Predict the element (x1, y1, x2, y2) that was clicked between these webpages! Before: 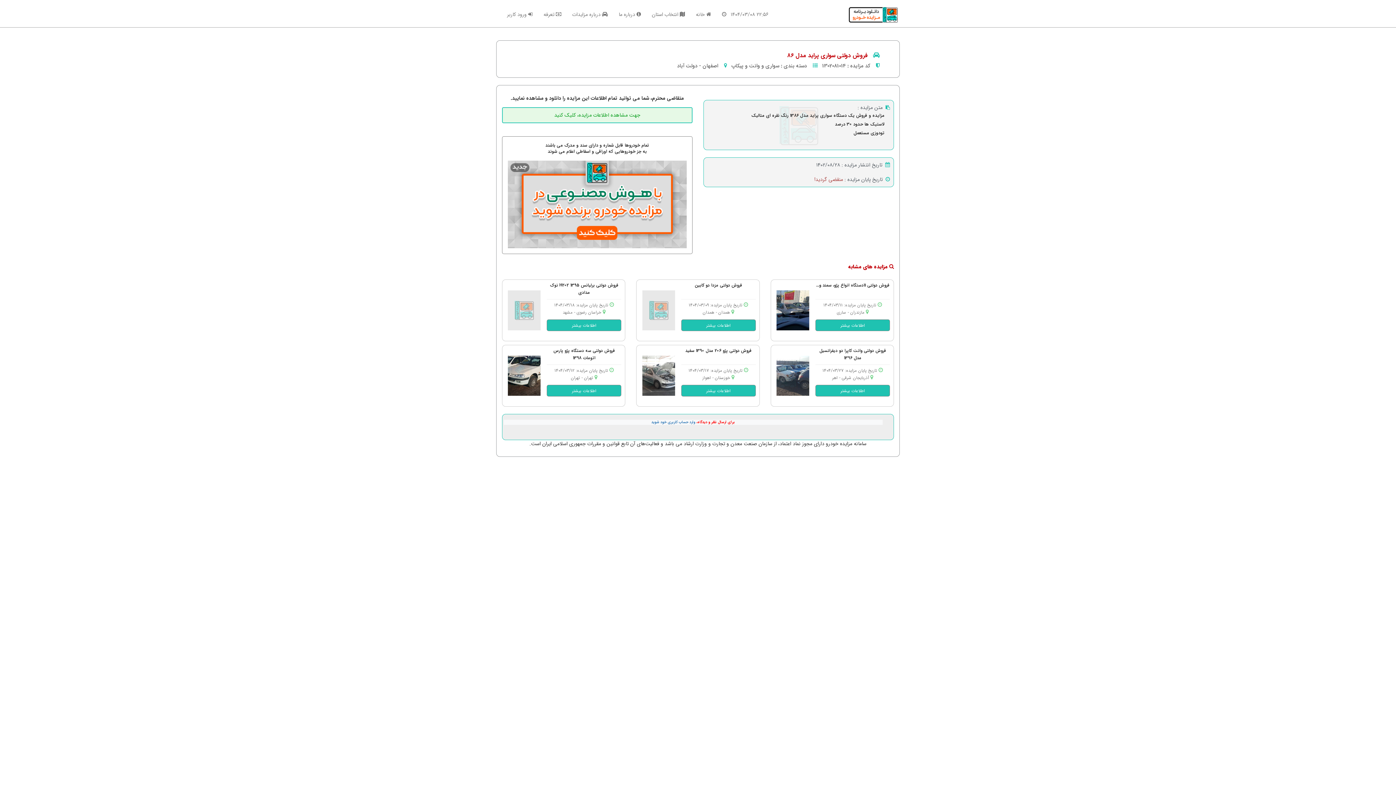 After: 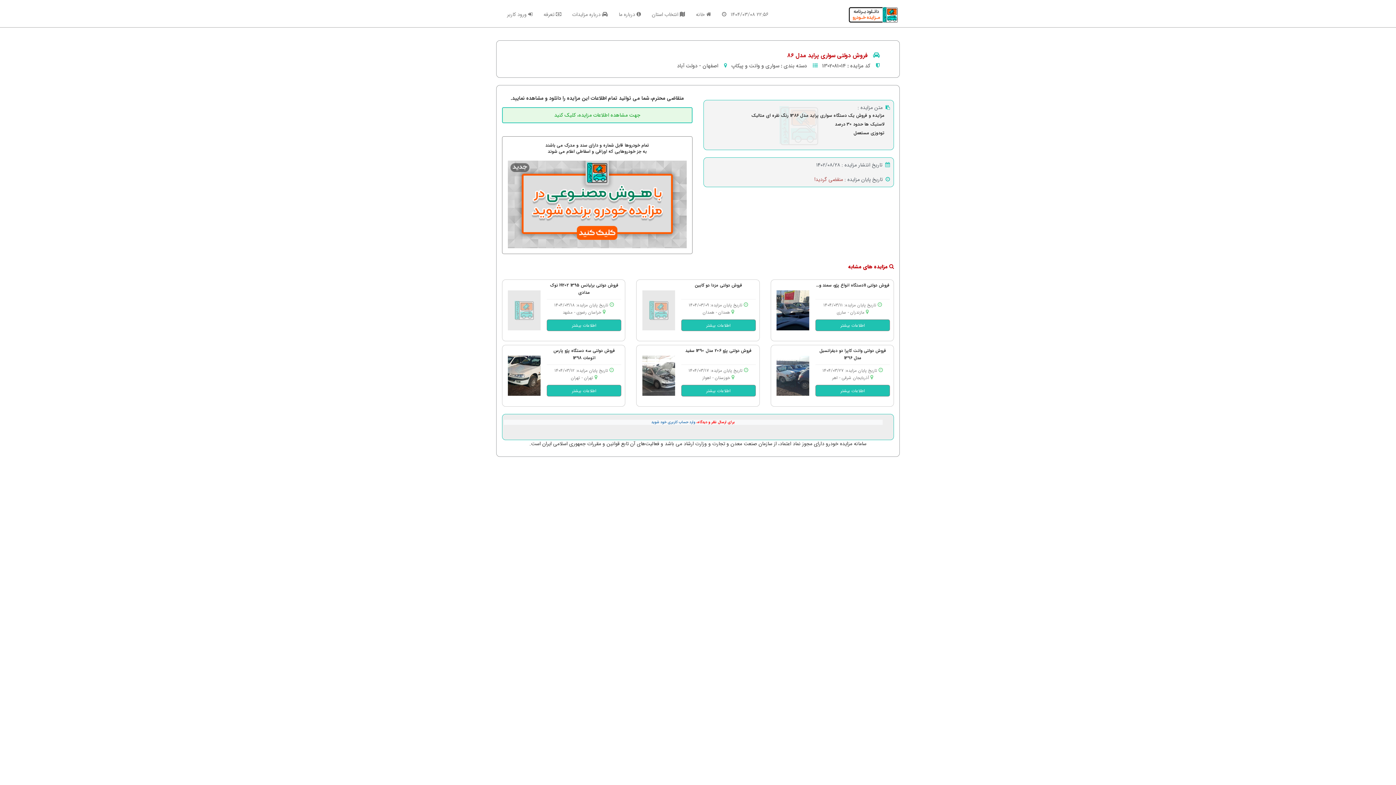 Action: bbox: (1391, 456, 1396, 464)